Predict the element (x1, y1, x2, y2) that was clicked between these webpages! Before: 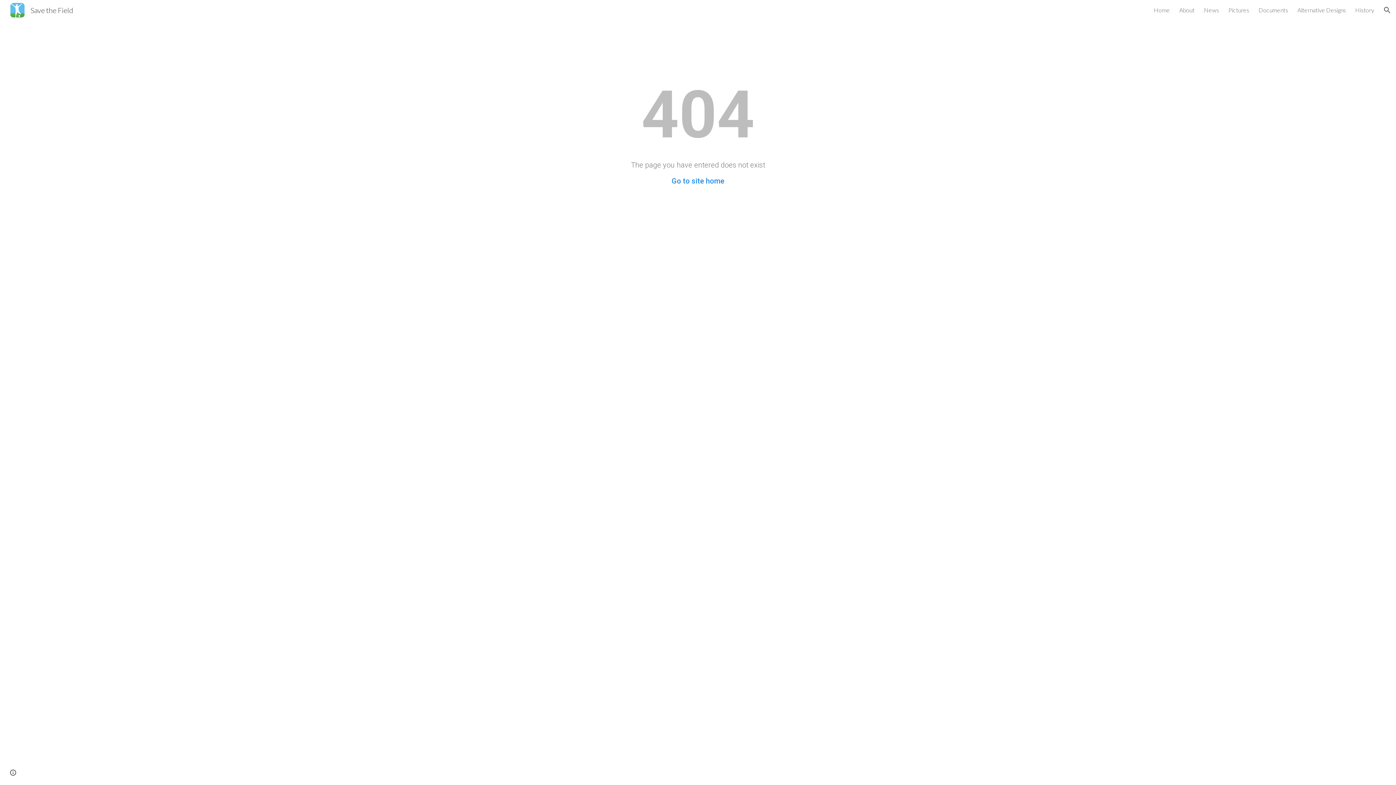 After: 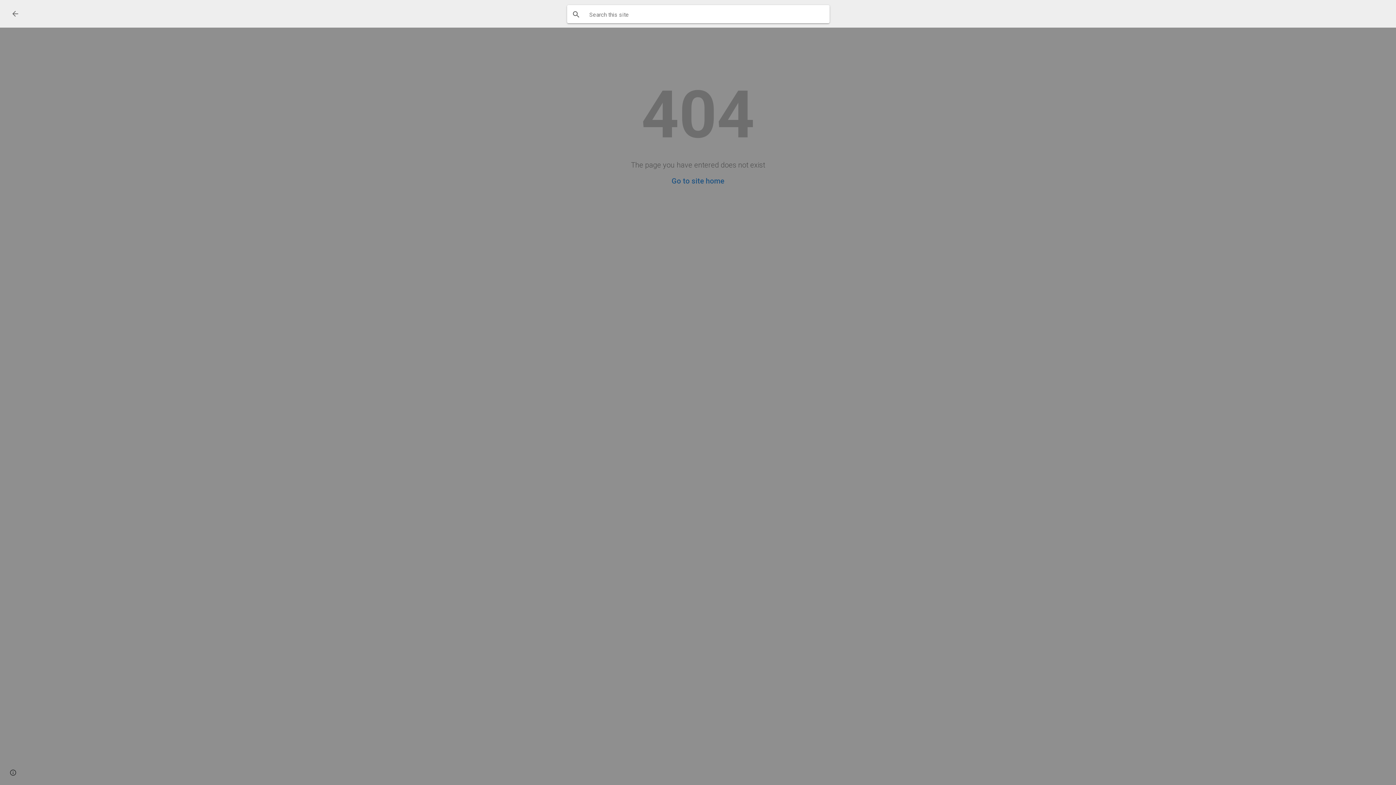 Action: bbox: (1378, 1, 1396, 18) label: Open search bar